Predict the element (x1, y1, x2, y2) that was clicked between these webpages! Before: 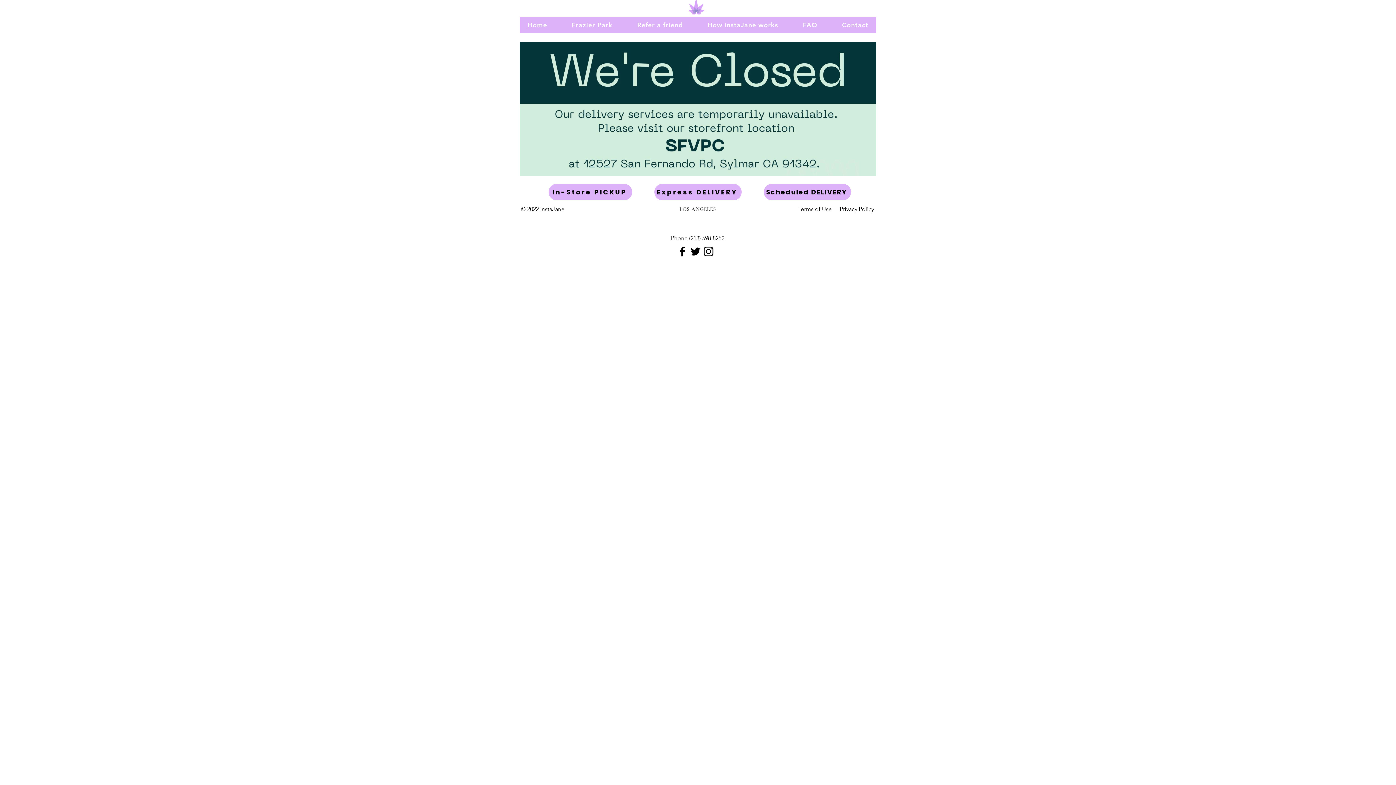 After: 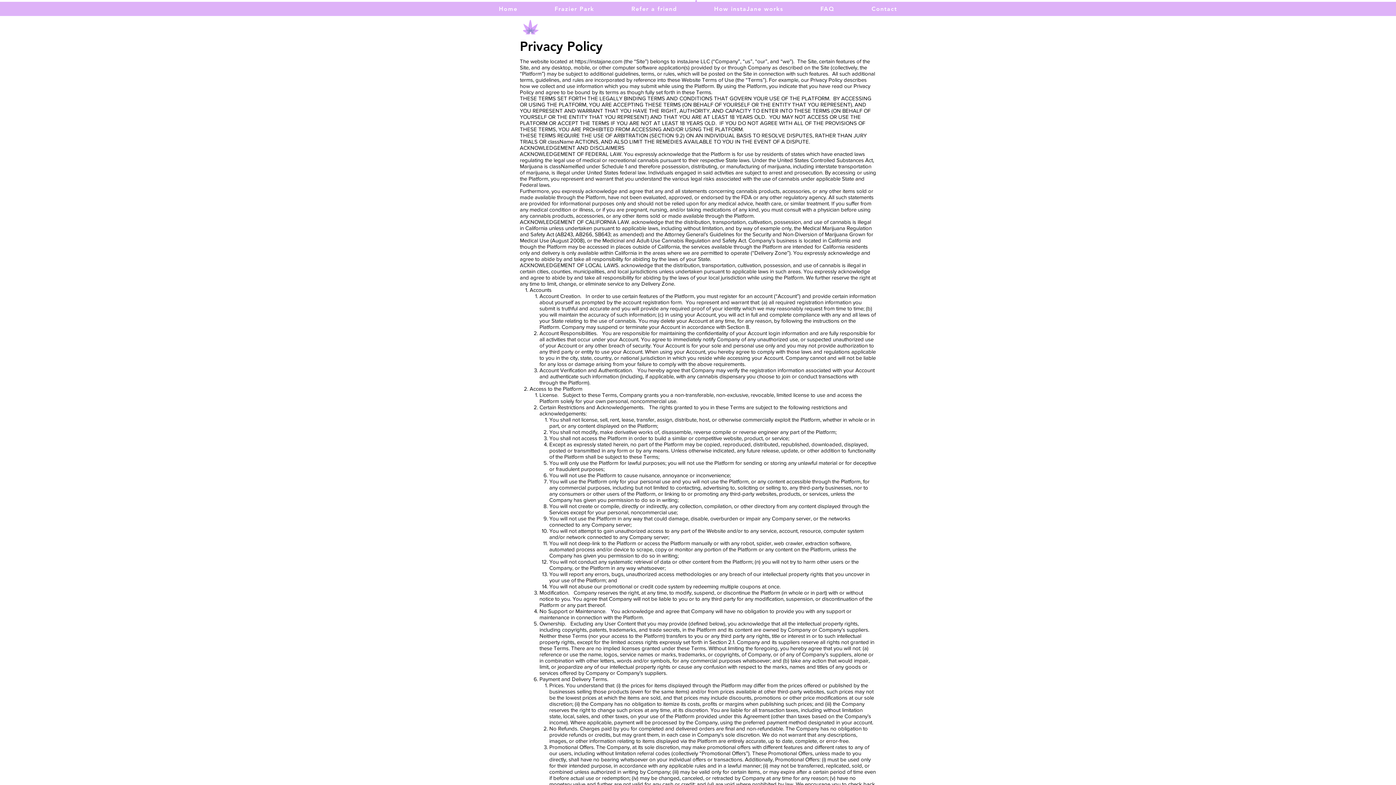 Action: bbox: (840, 205, 874, 212) label: Privacy Policy